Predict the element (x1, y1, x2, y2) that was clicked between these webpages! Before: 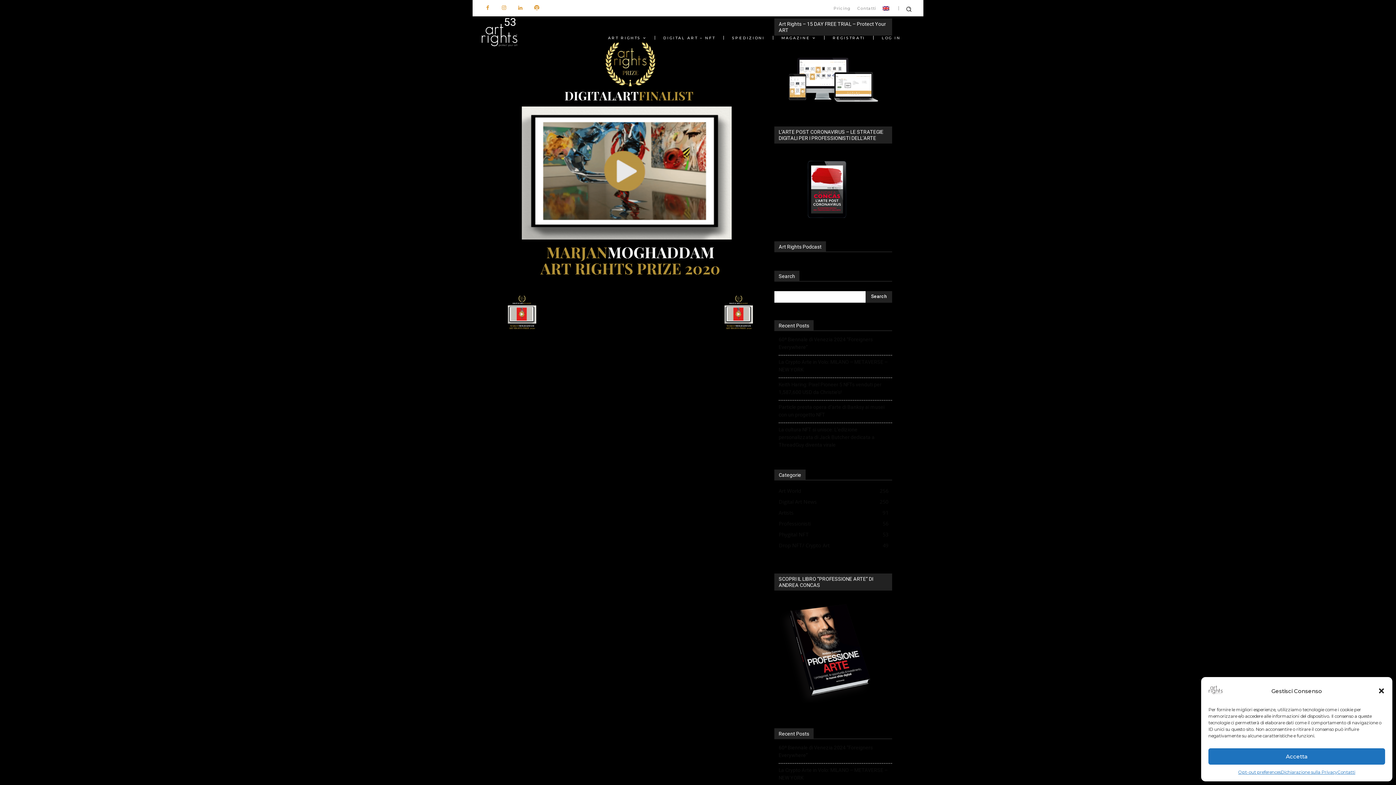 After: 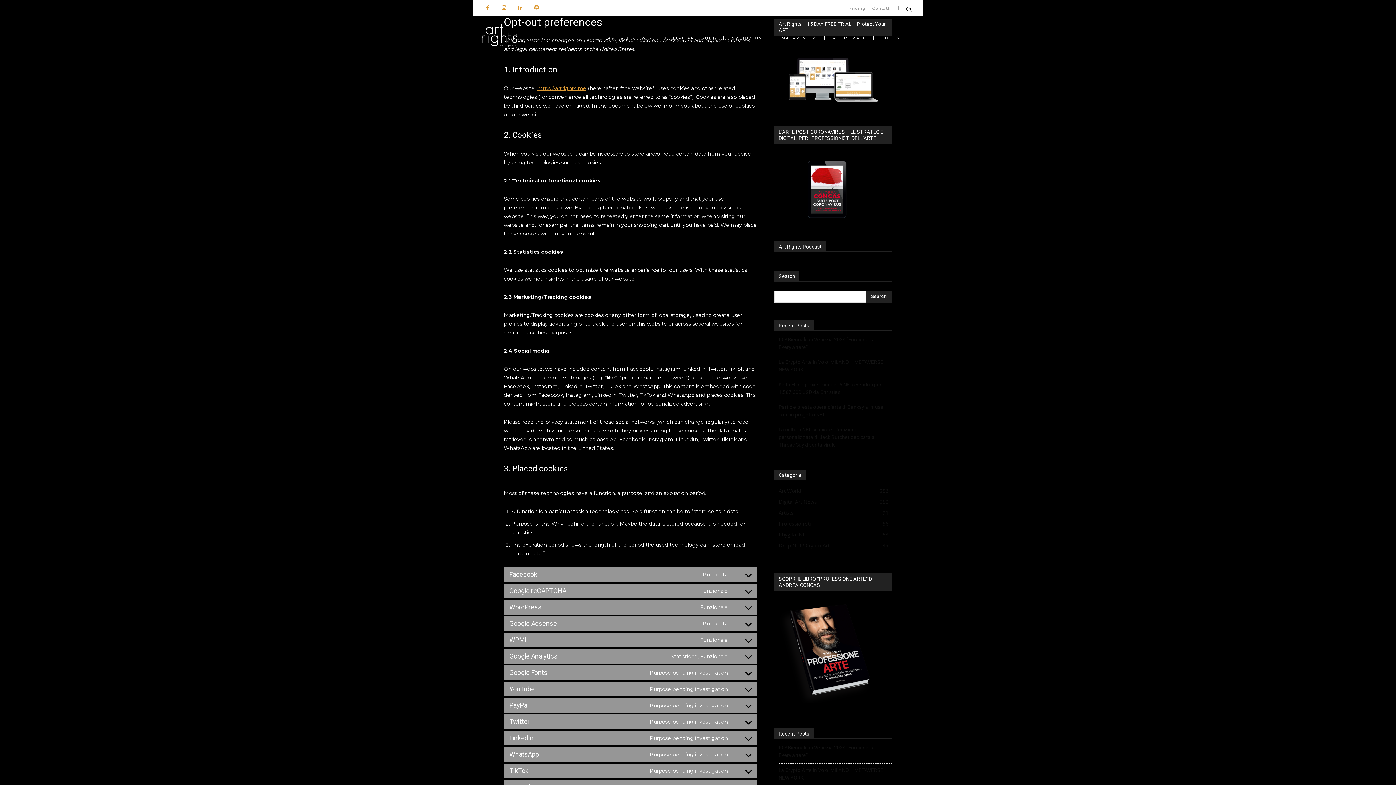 Action: bbox: (1238, 768, 1281, 776) label: Opt-out preferences